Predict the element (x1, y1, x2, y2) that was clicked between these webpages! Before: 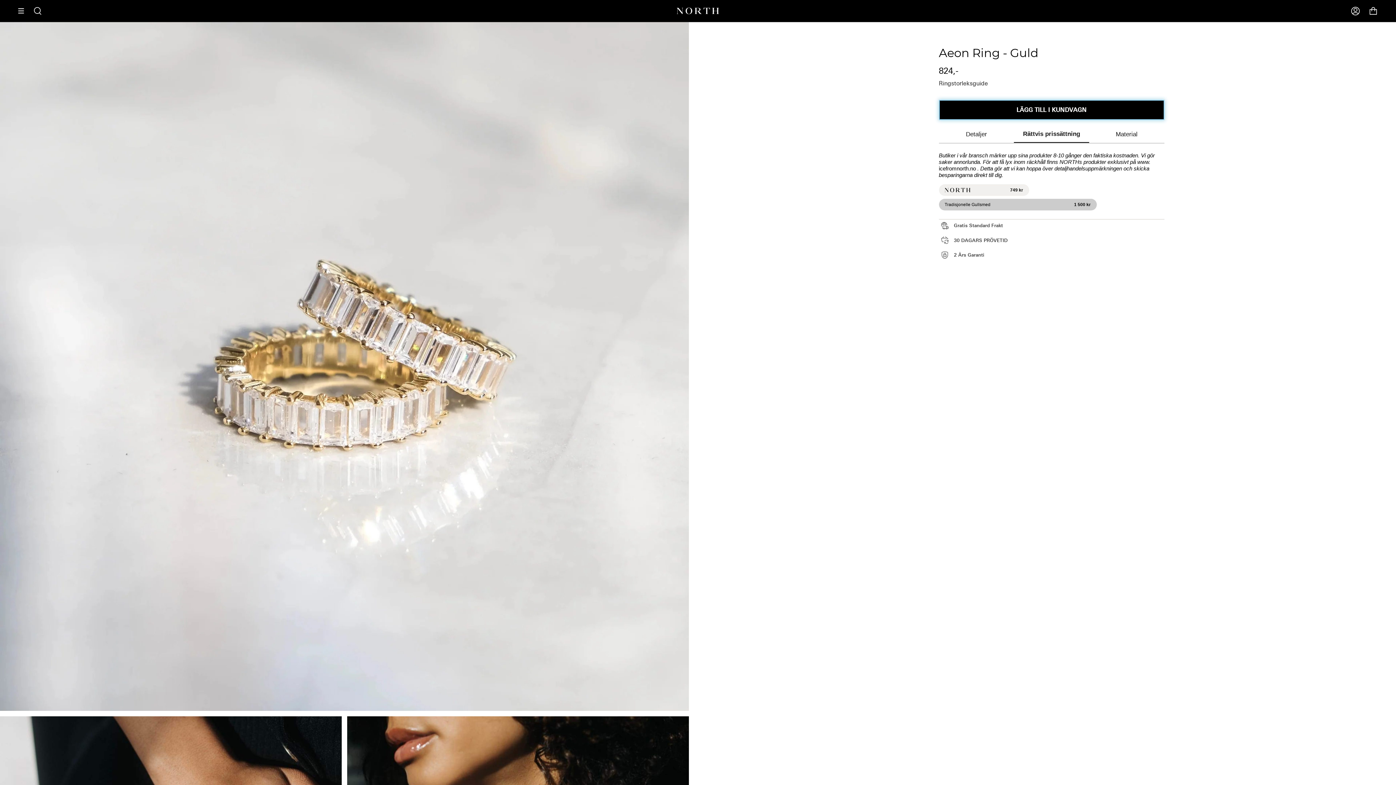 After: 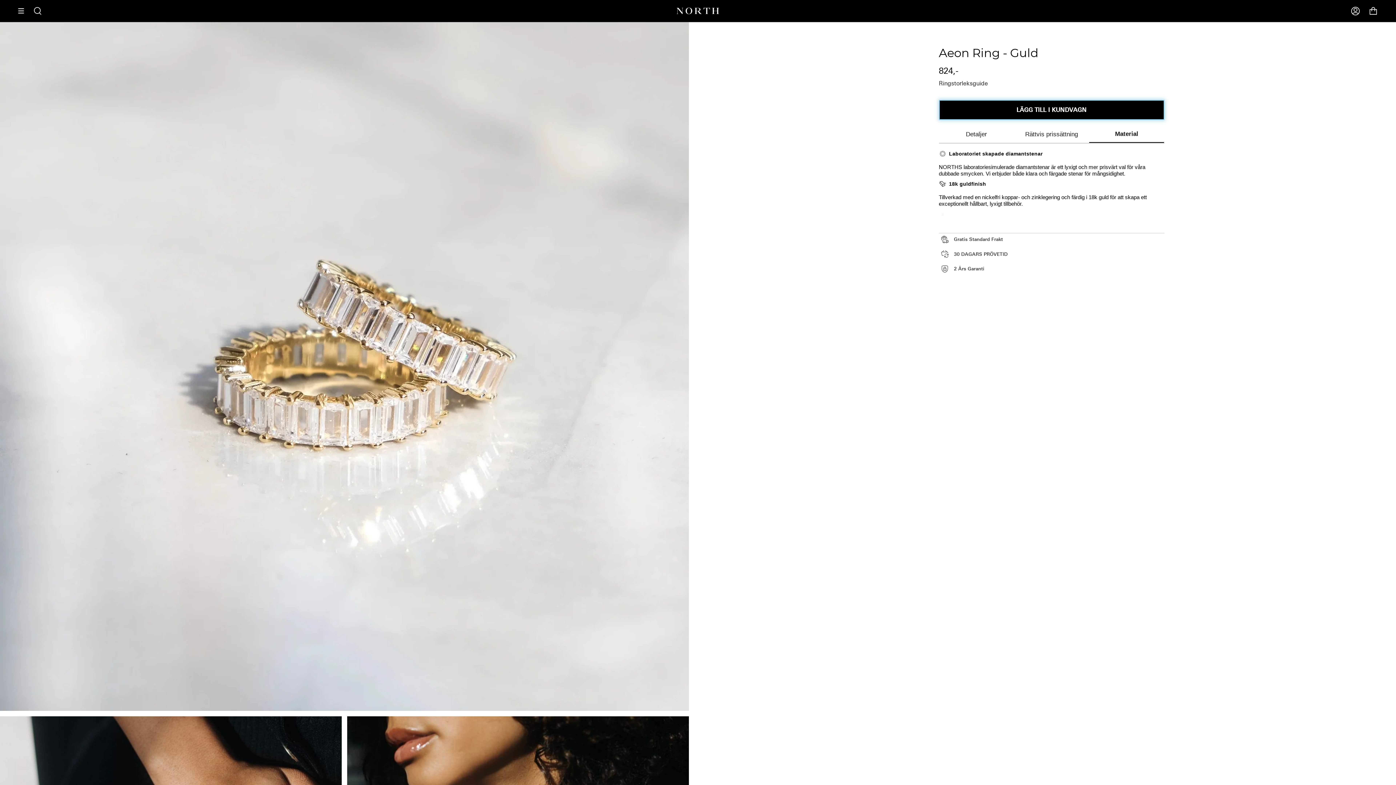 Action: bbox: (1089, 125, 1164, 142) label: Material